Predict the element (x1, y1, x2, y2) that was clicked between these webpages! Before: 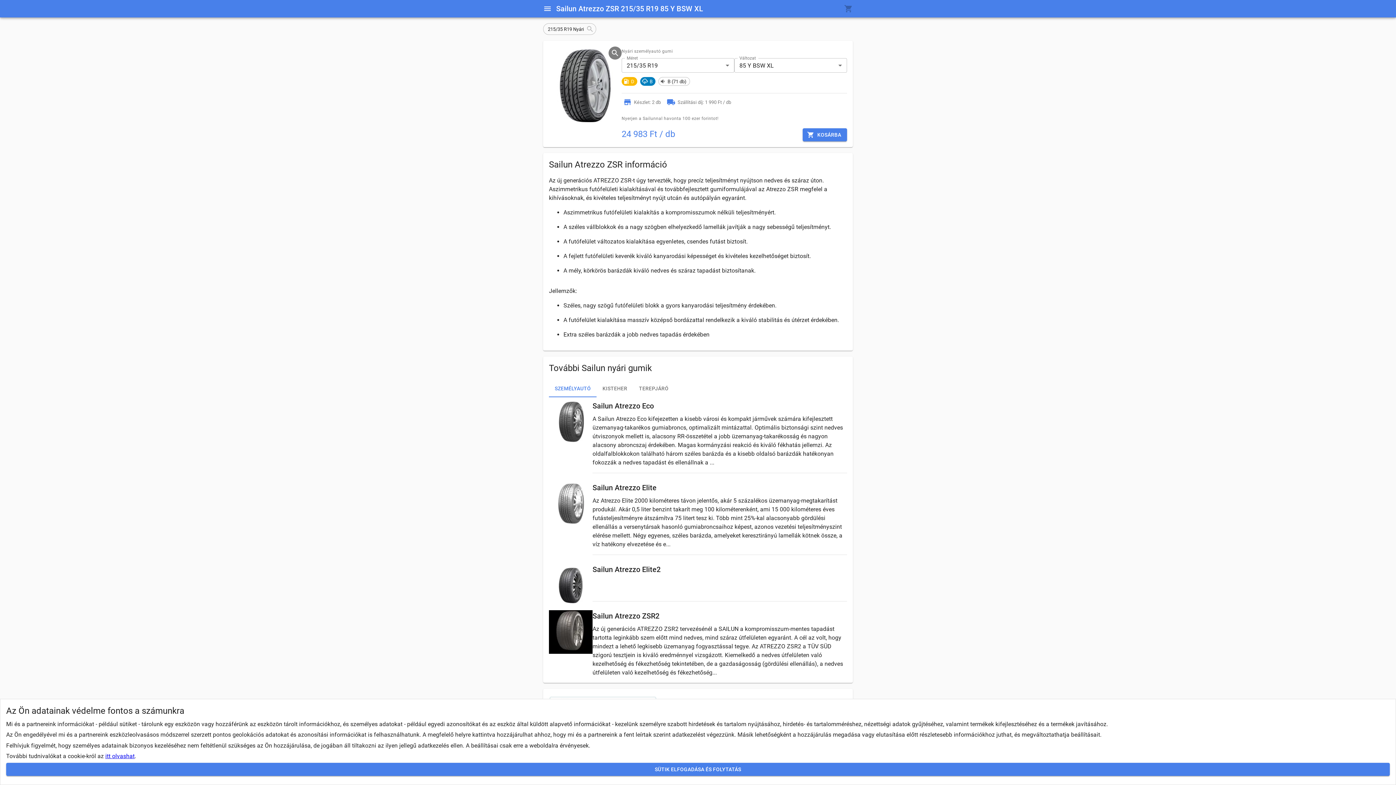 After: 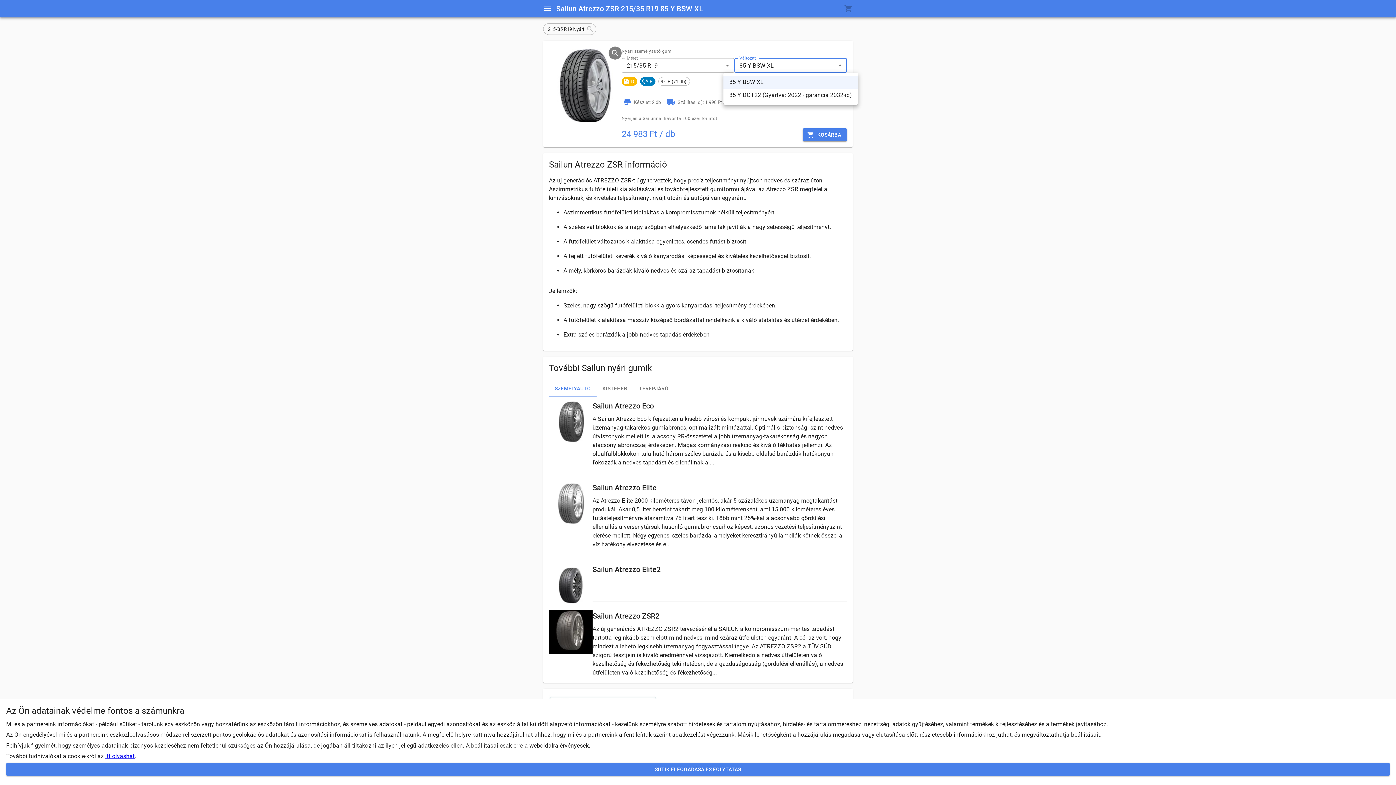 Action: bbox: (734, 58, 847, 72) label: 85 Y BSW XL